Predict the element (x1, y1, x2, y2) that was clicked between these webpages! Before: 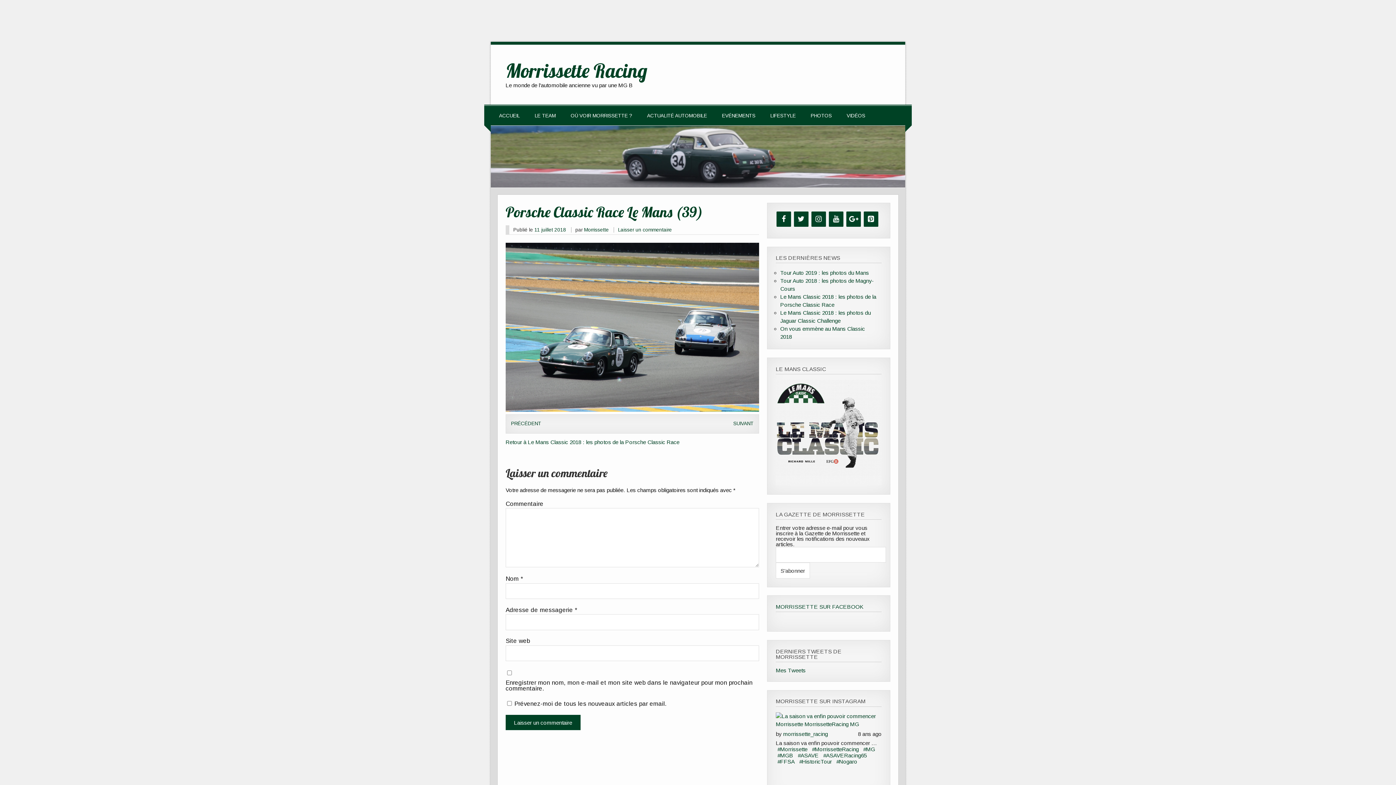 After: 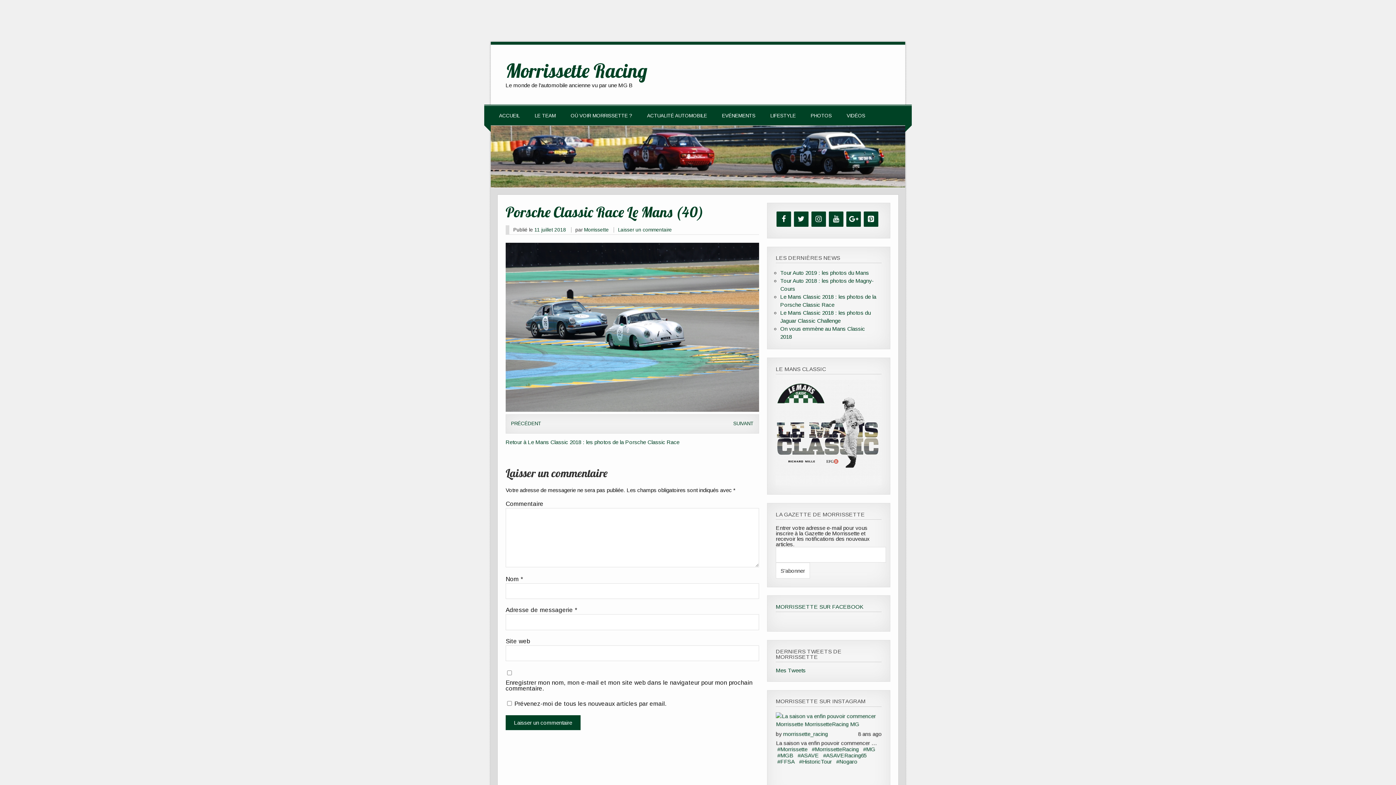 Action: label: SUIVANT bbox: (733, 421, 753, 426)